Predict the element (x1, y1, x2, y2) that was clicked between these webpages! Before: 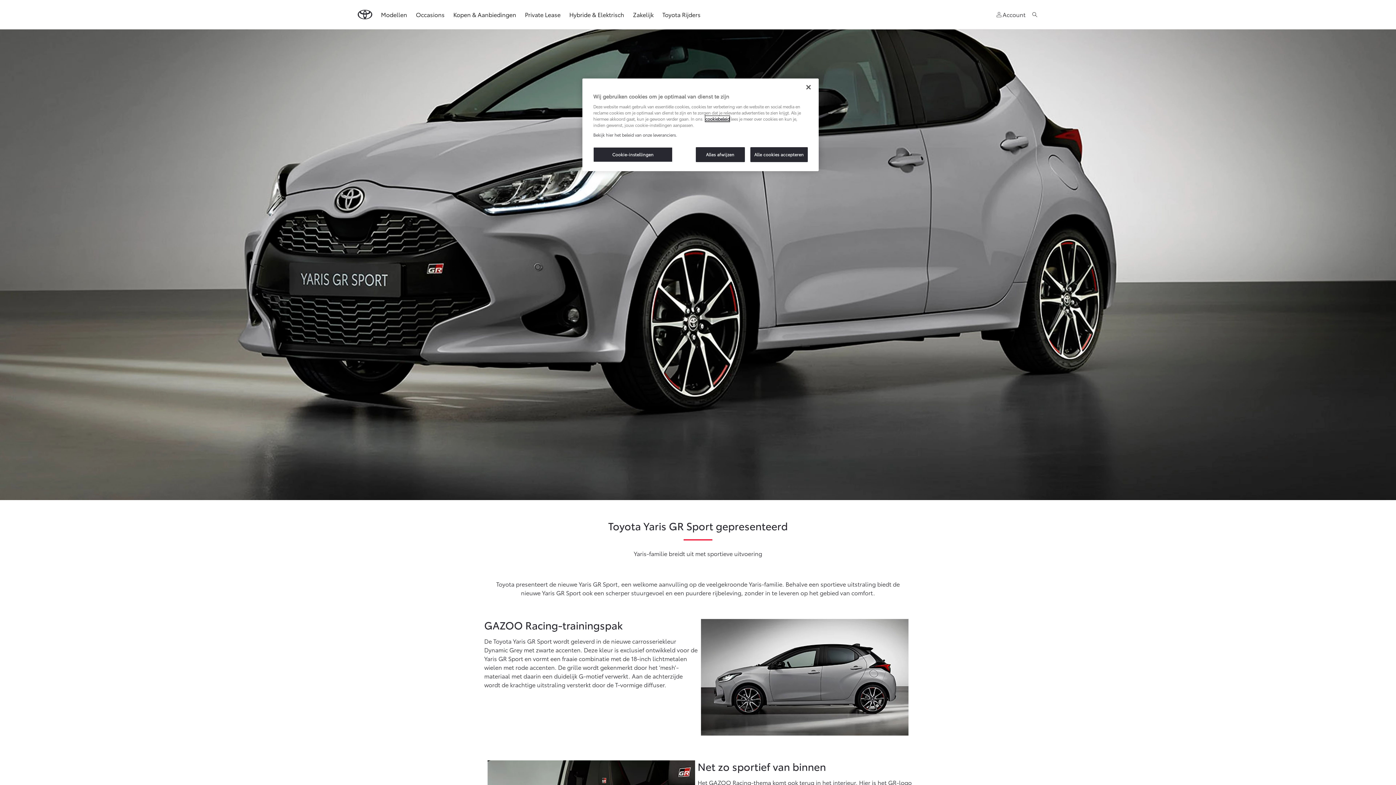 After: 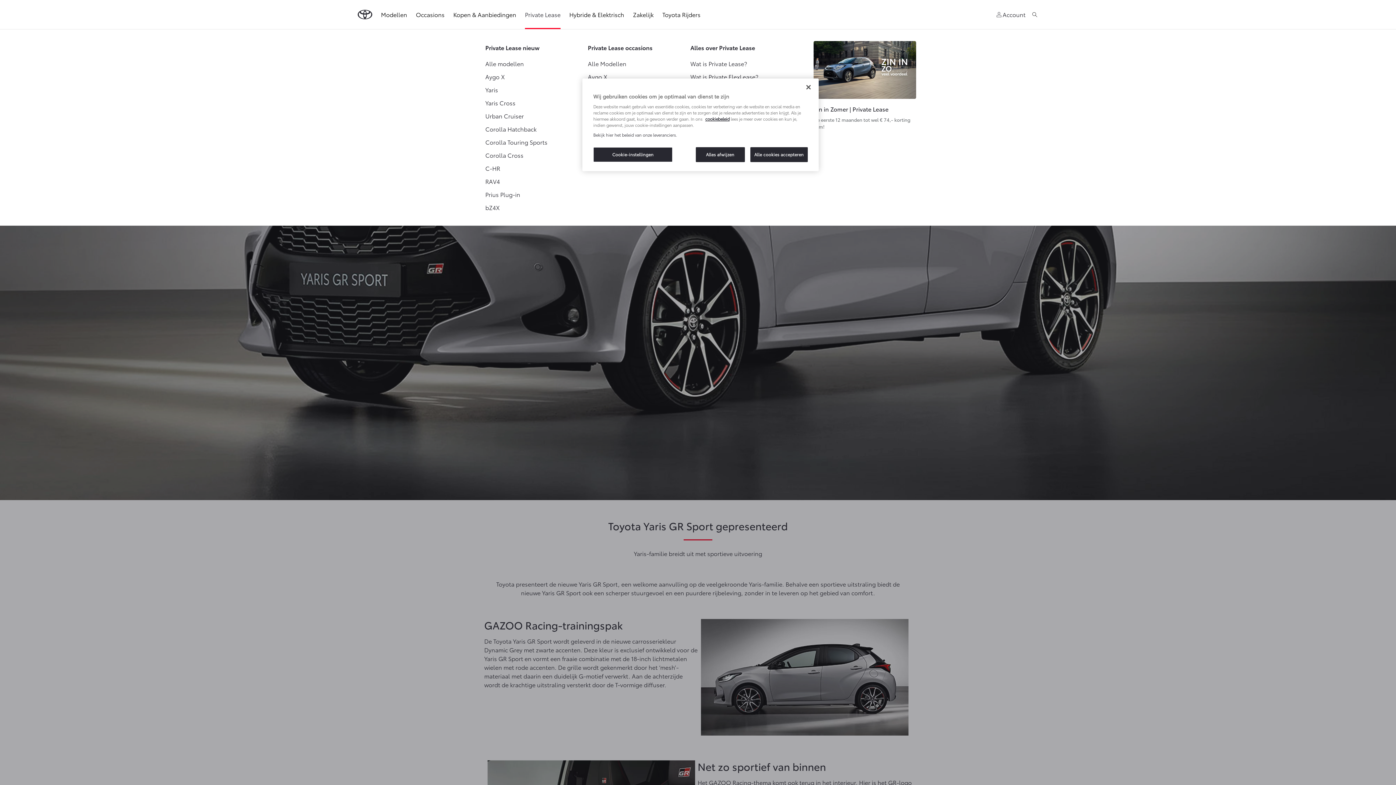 Action: label: Private Lease bbox: (525, 5, 560, 23)